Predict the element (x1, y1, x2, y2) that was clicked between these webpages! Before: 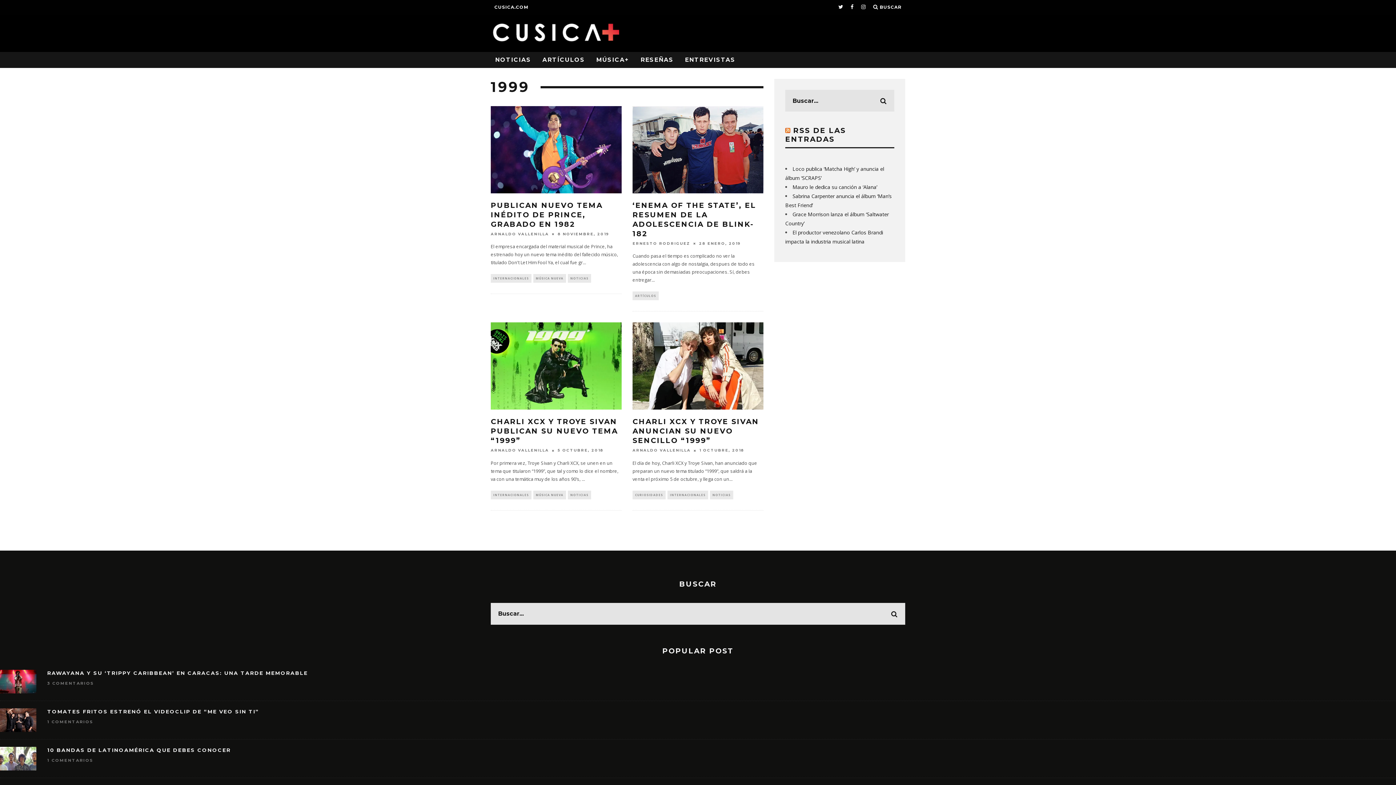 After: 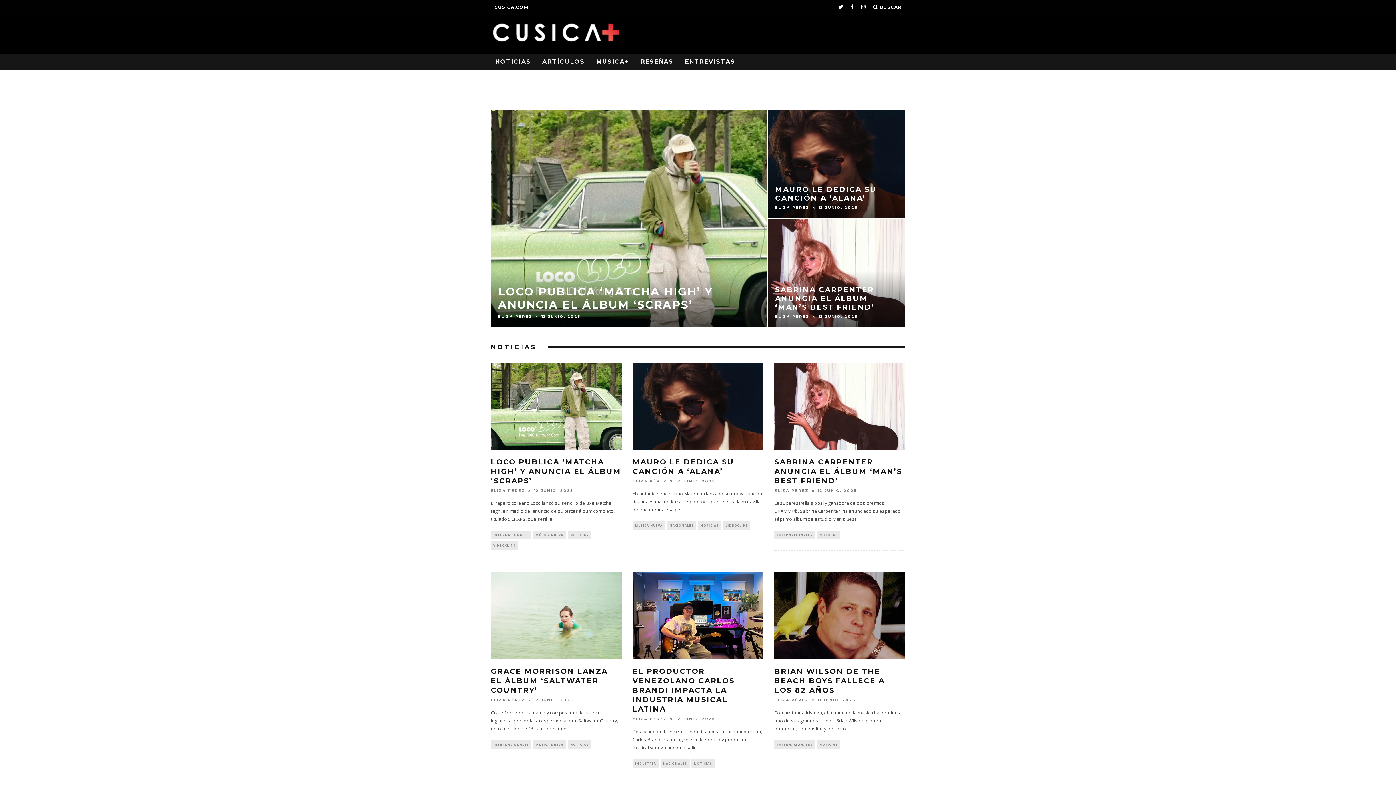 Action: bbox: (490, 21, 621, 42)